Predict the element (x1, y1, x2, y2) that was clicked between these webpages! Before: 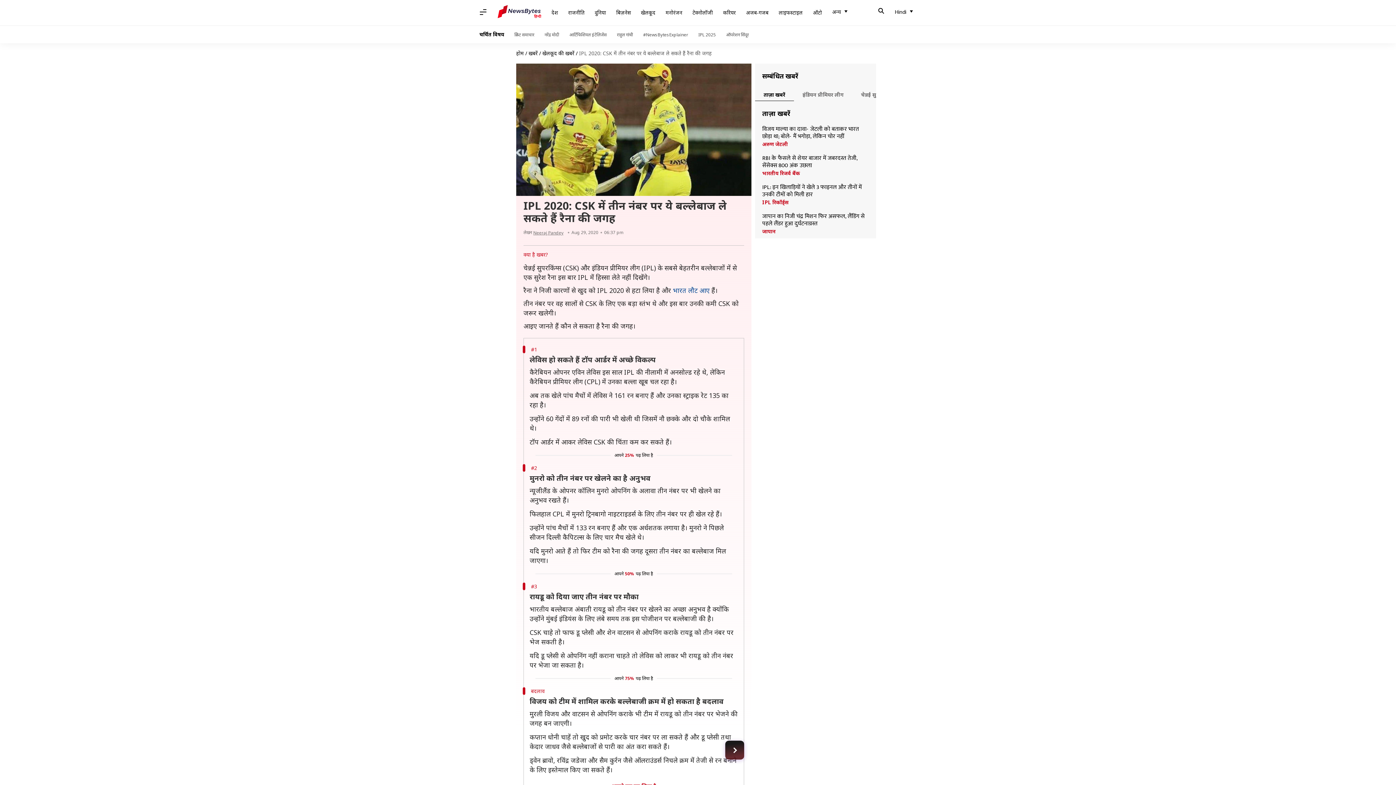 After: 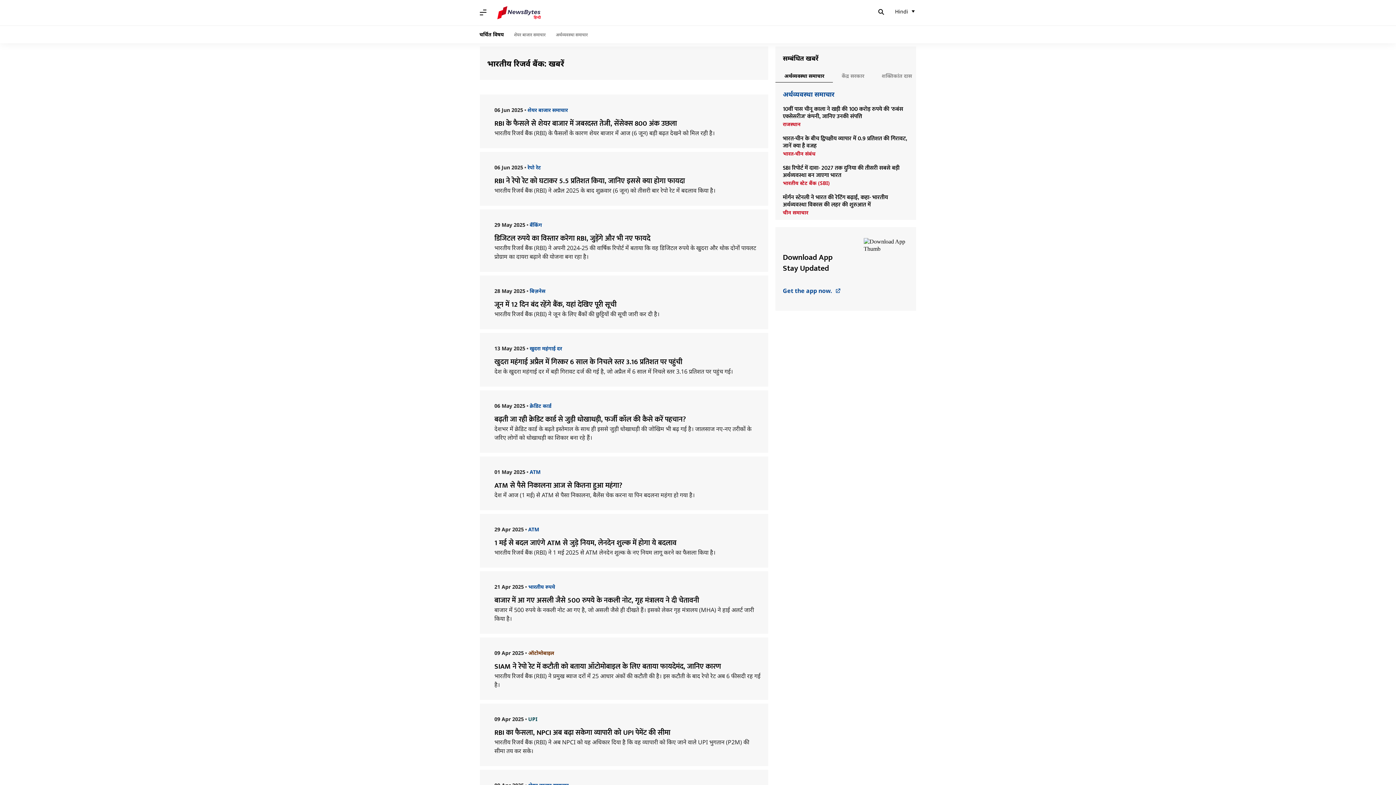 Action: bbox: (762, 170, 869, 176) label: भारतीय रिजर्व बैंक